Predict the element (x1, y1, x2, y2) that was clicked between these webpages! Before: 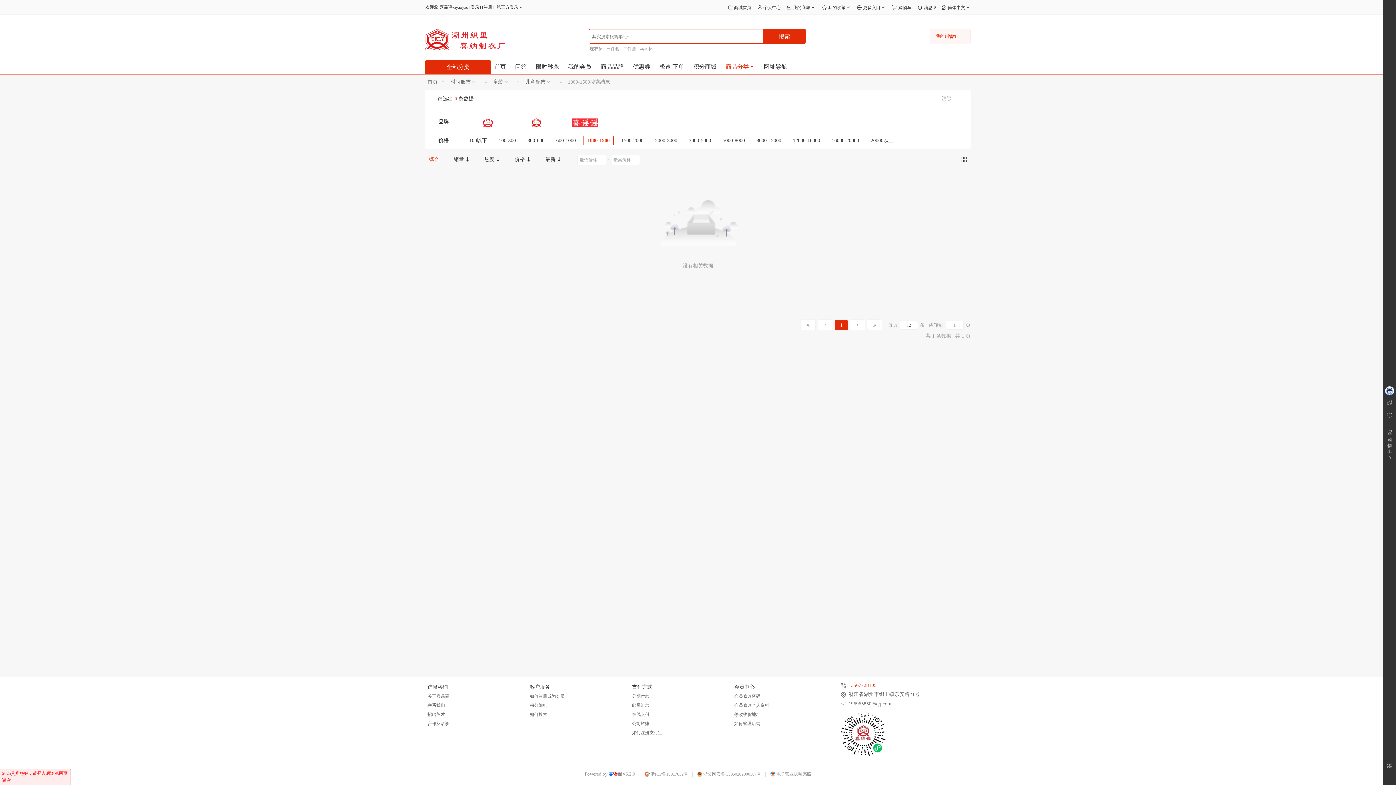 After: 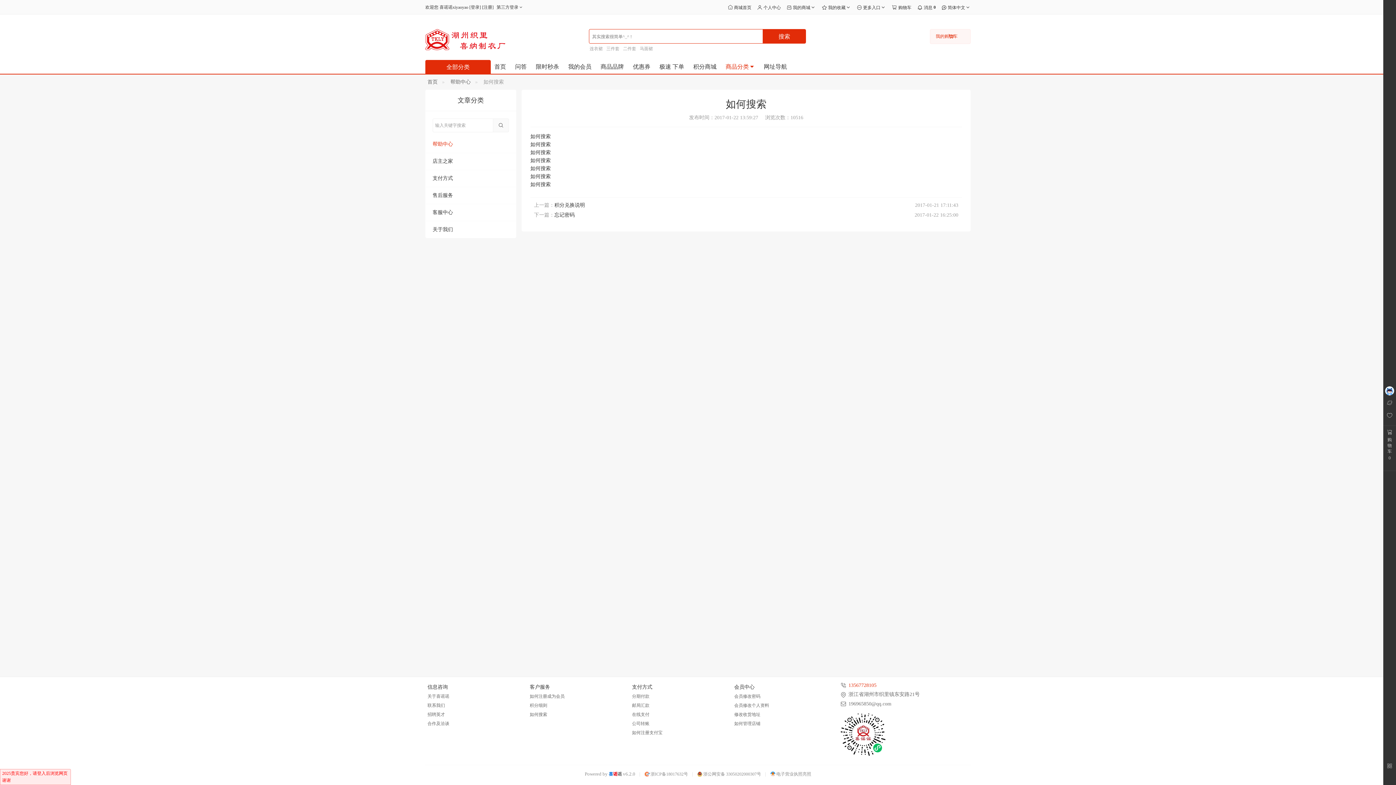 Action: label: 如何搜索 bbox: (529, 712, 547, 717)